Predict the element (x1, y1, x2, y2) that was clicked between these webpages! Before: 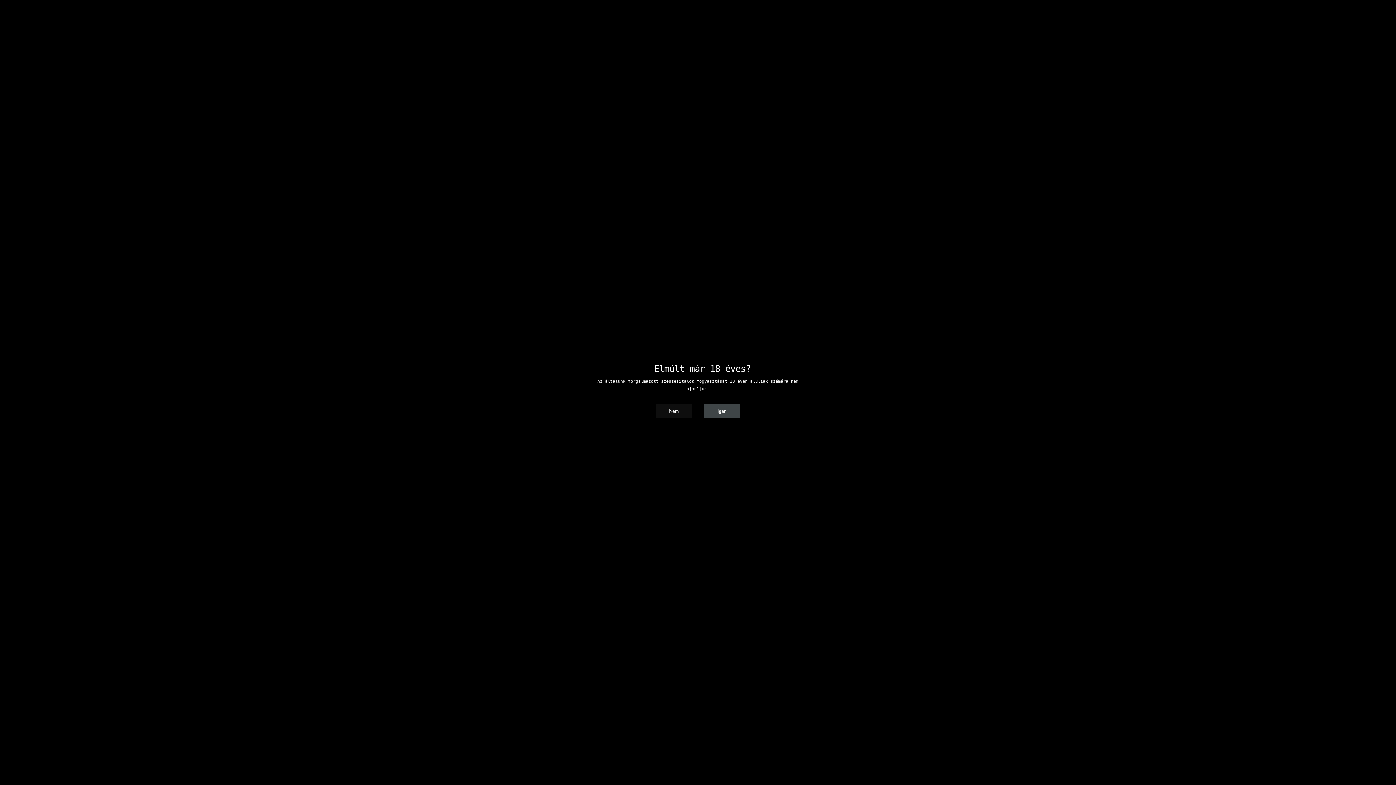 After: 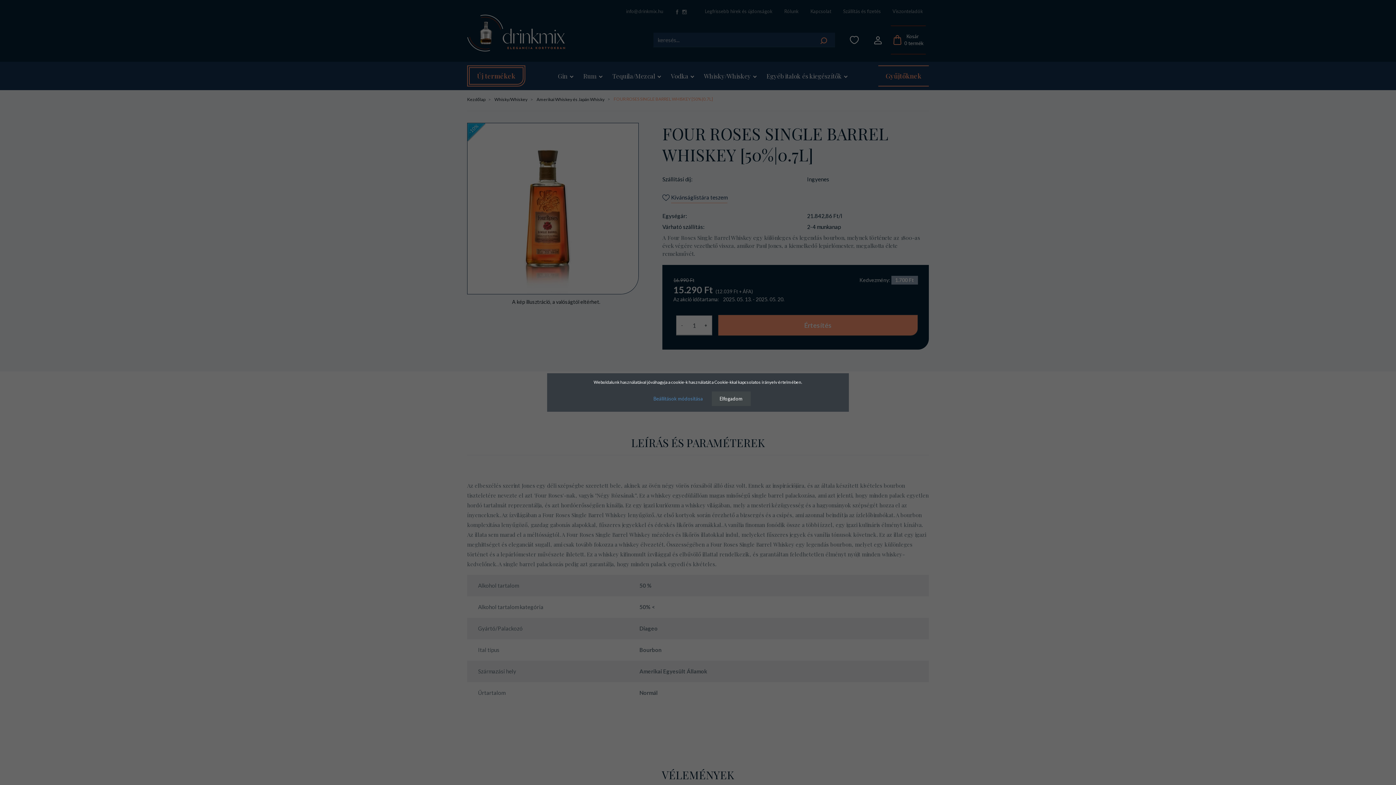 Action: label: Igen bbox: (704, 404, 740, 418)